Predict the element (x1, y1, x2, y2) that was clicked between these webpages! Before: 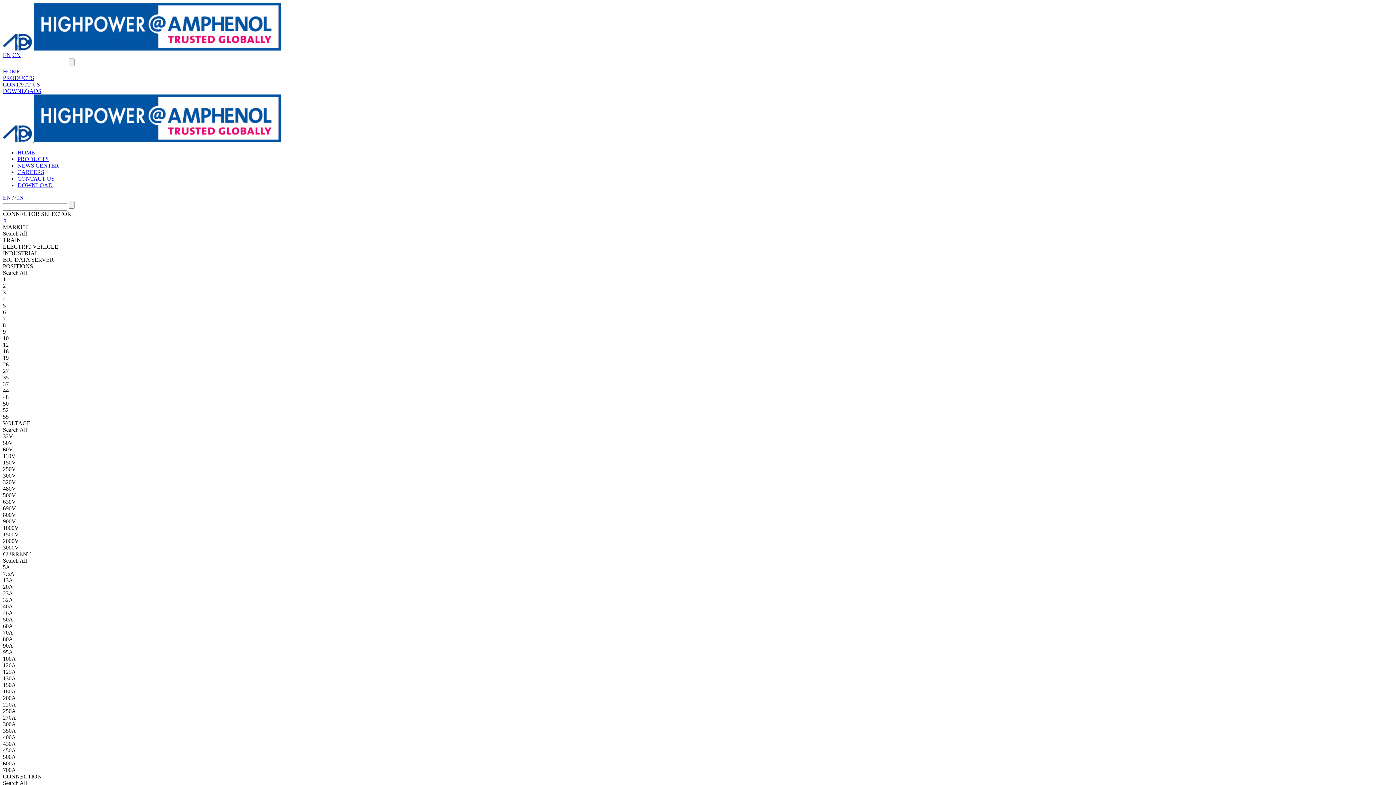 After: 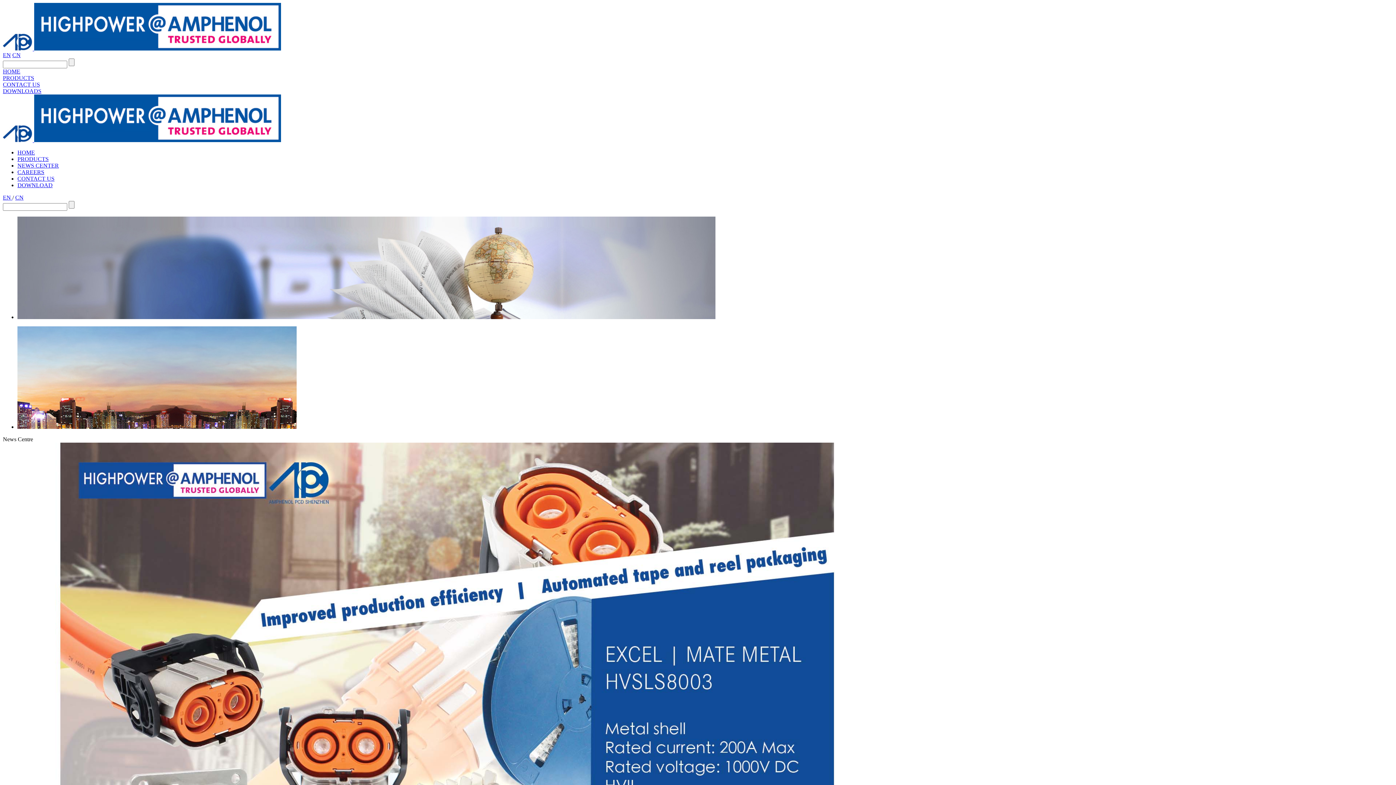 Action: bbox: (17, 162, 58, 168) label: NEWS CENTER